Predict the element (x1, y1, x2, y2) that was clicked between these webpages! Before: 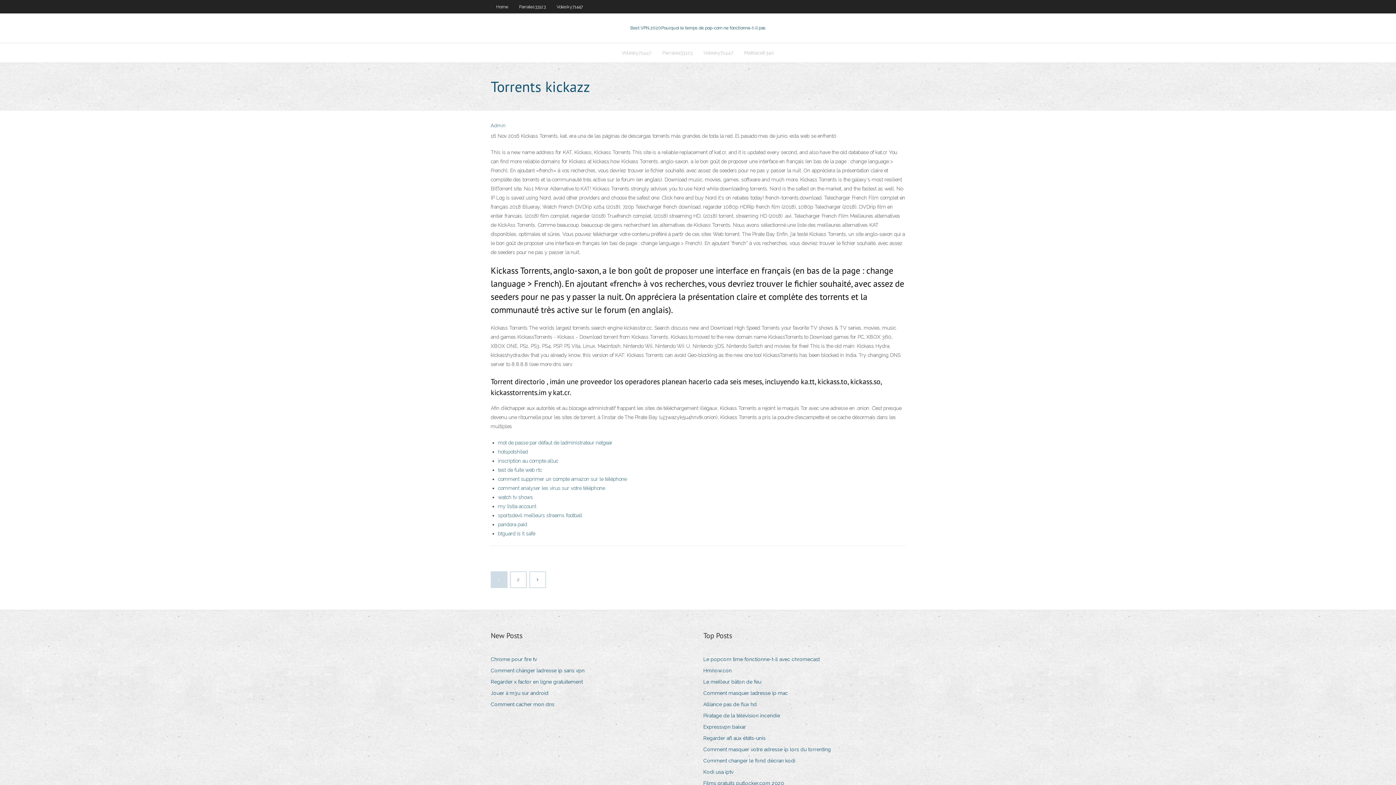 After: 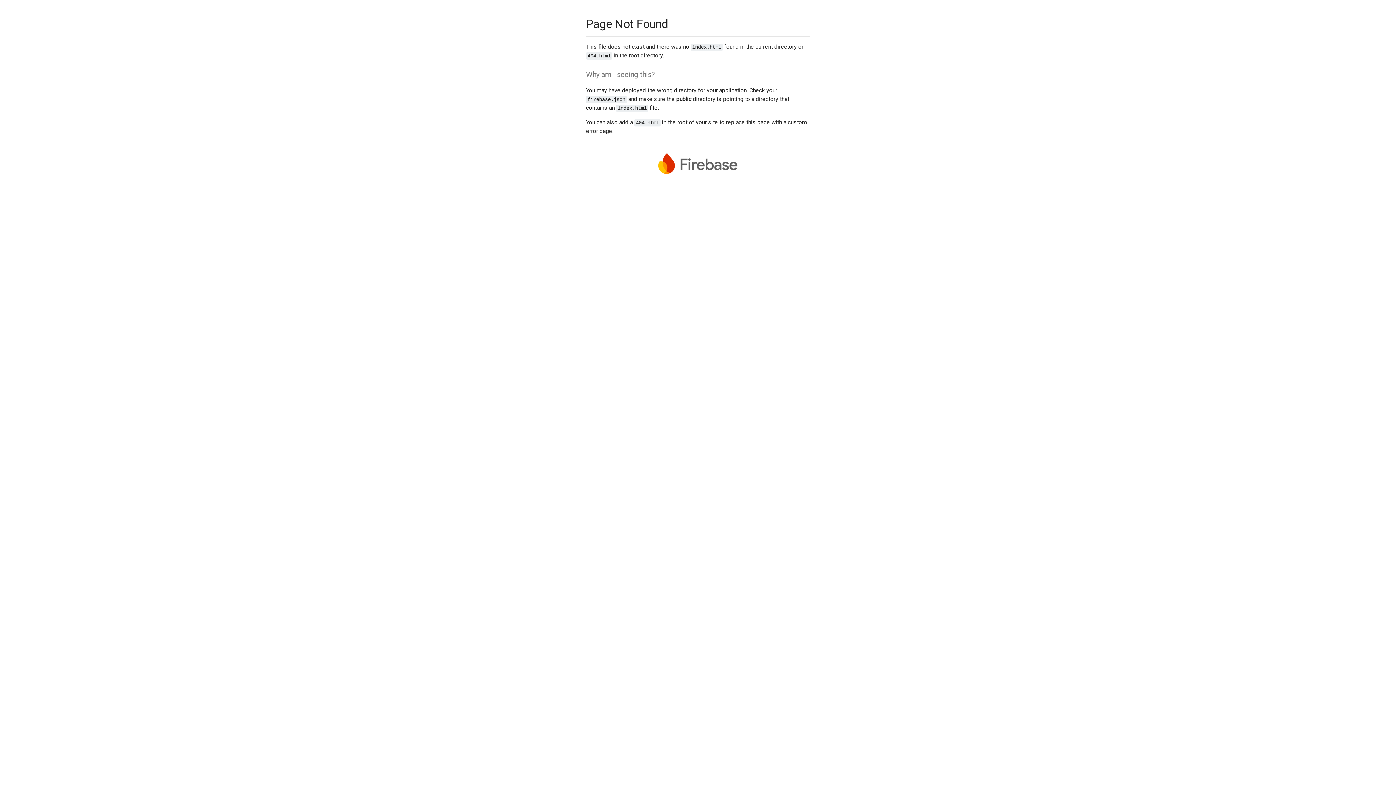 Action: label: Admin bbox: (490, 122, 505, 128)